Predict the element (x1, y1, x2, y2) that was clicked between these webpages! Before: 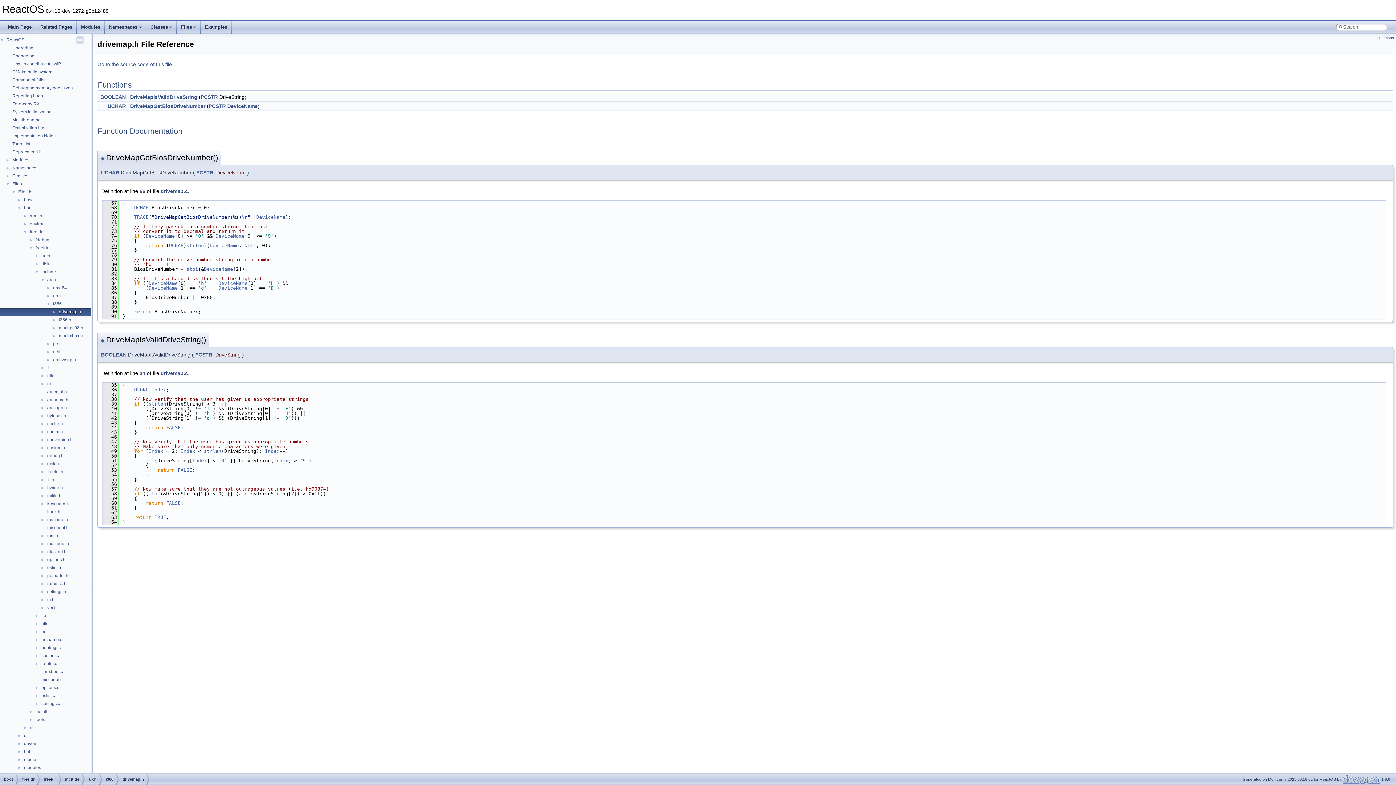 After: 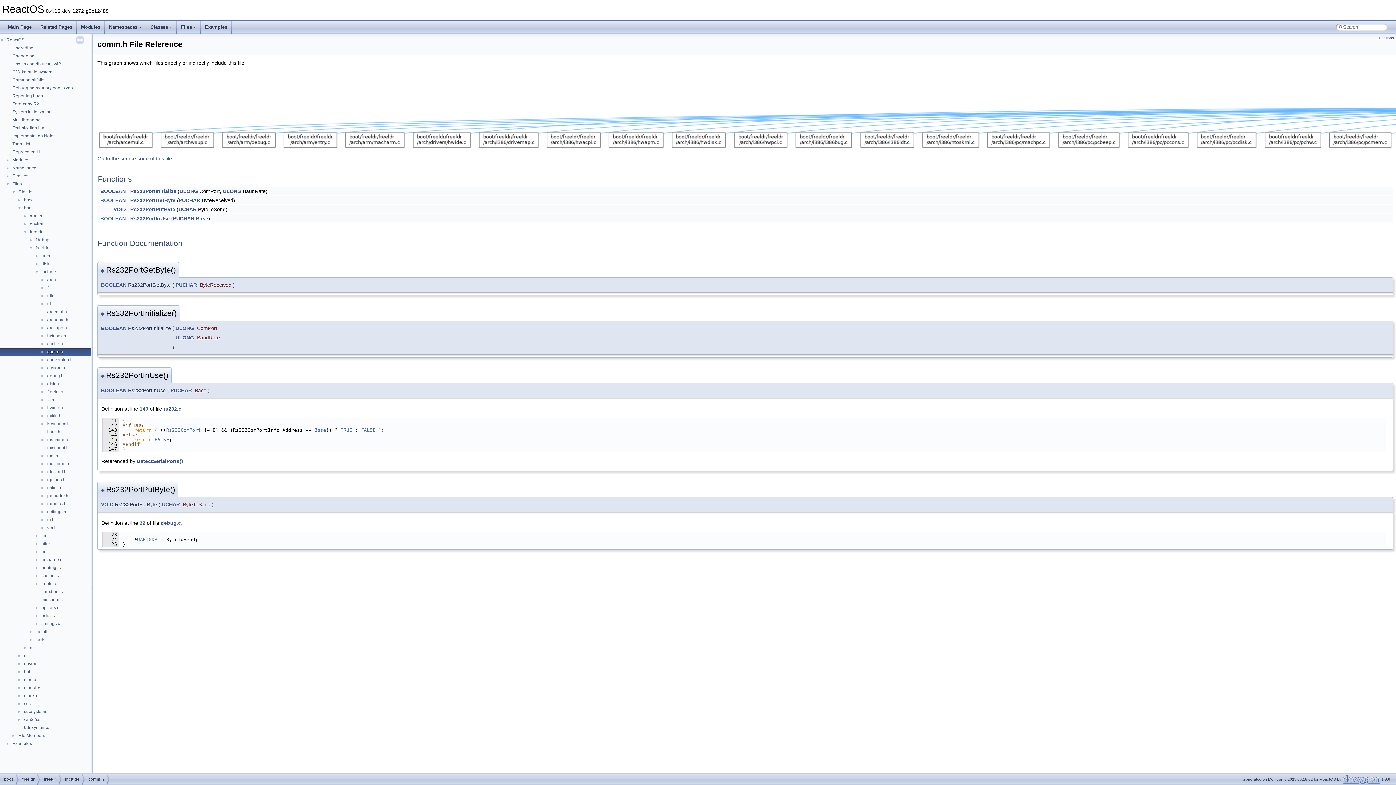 Action: label: comm.h bbox: (46, 428, 63, 435)